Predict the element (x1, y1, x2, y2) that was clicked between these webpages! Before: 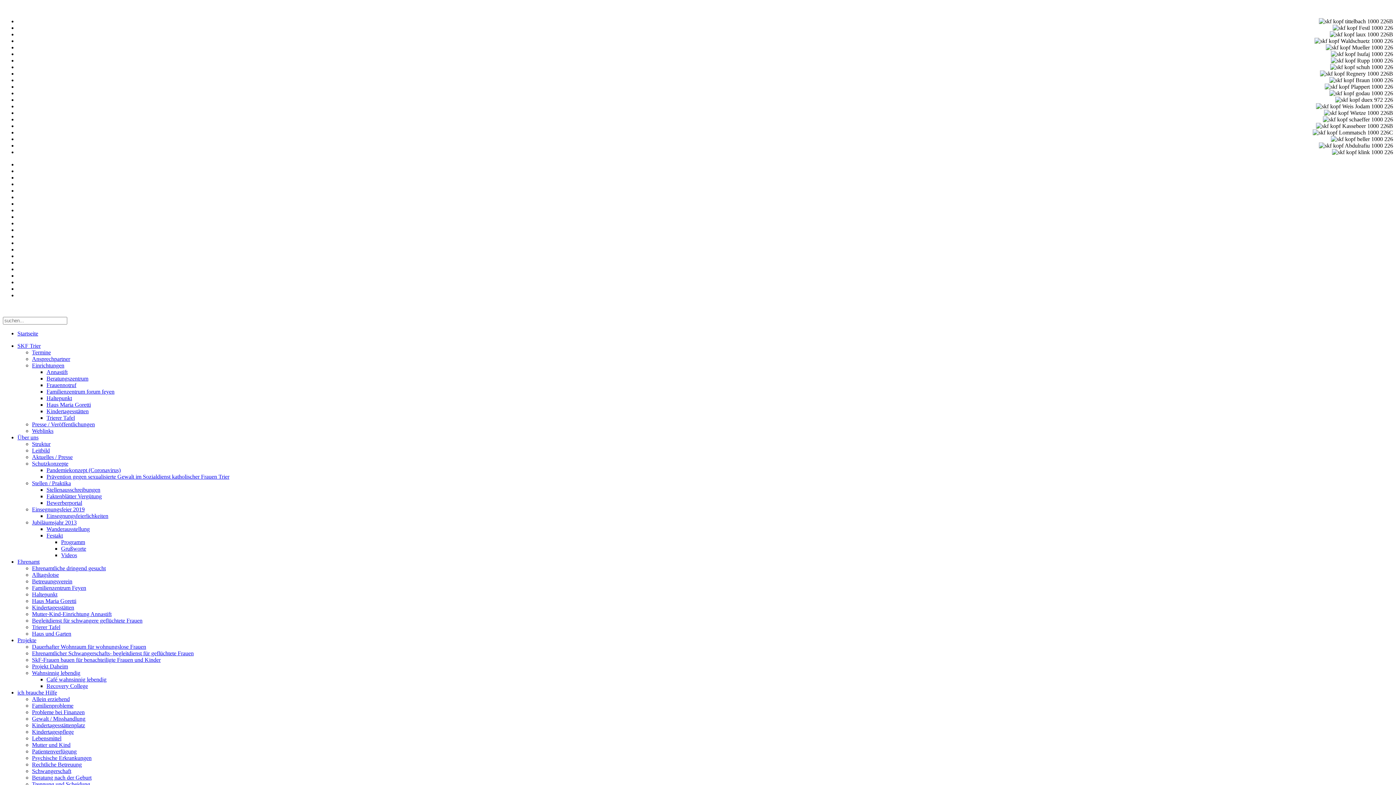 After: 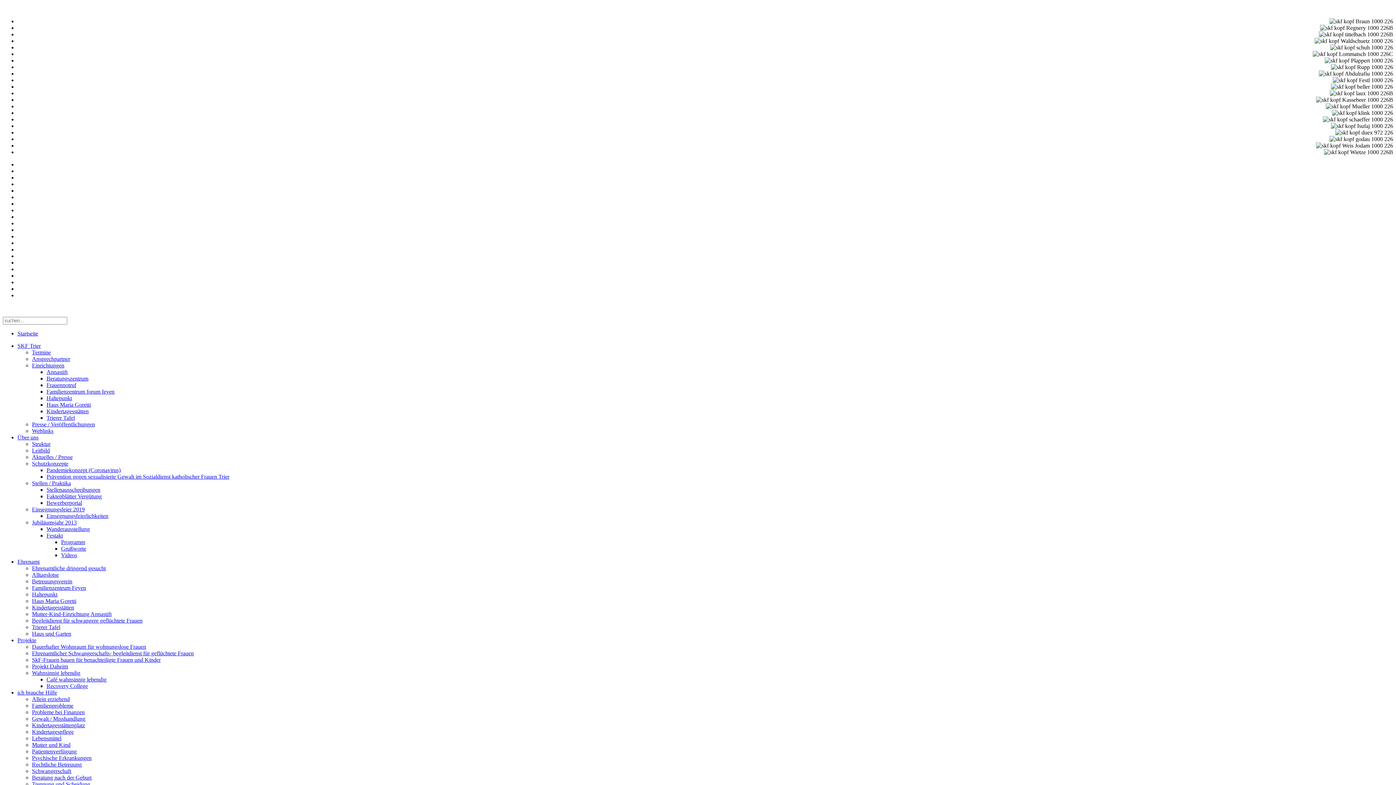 Action: label: Familienzentrum Feyen bbox: (32, 585, 86, 591)